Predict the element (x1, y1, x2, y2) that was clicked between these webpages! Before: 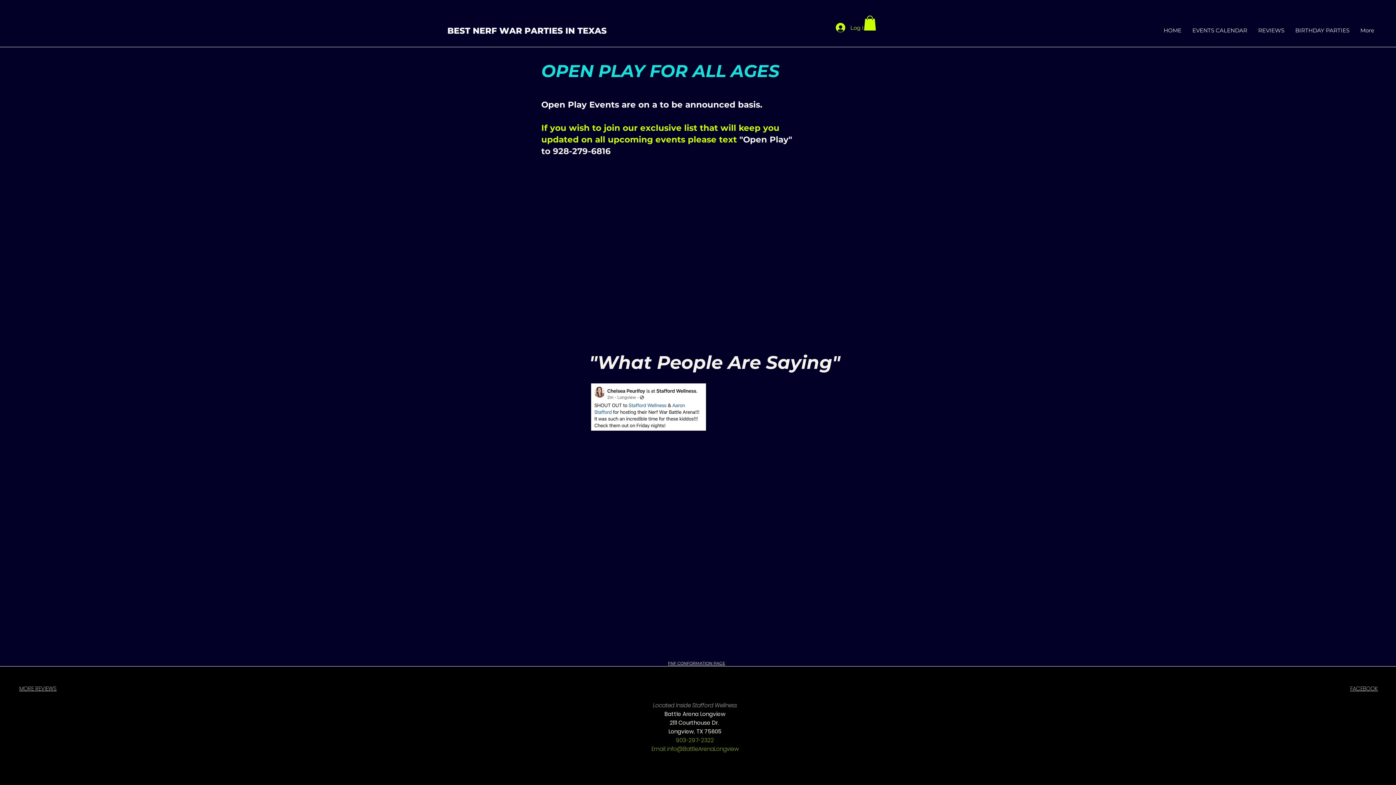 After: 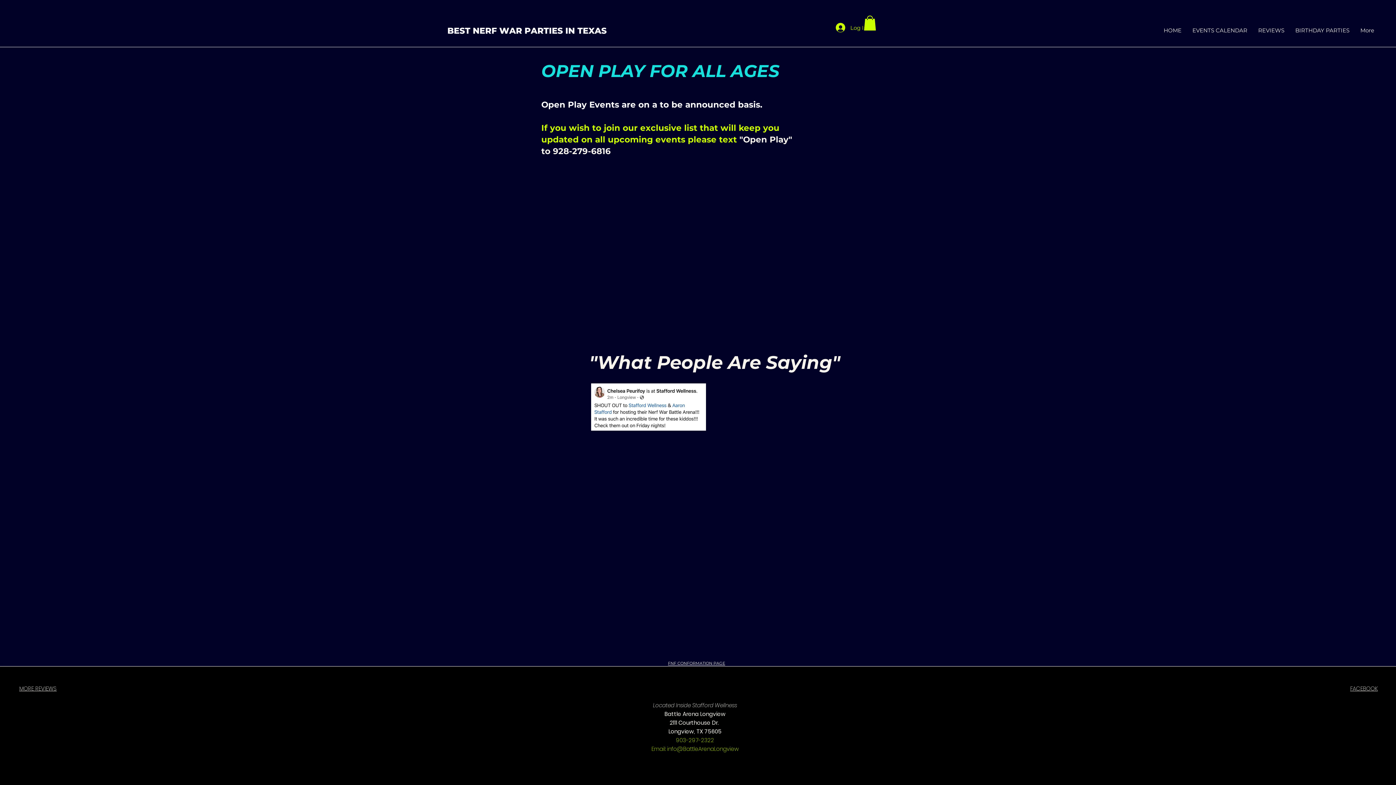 Action: bbox: (1350, 684, 1378, 692) label: FACEBOOK